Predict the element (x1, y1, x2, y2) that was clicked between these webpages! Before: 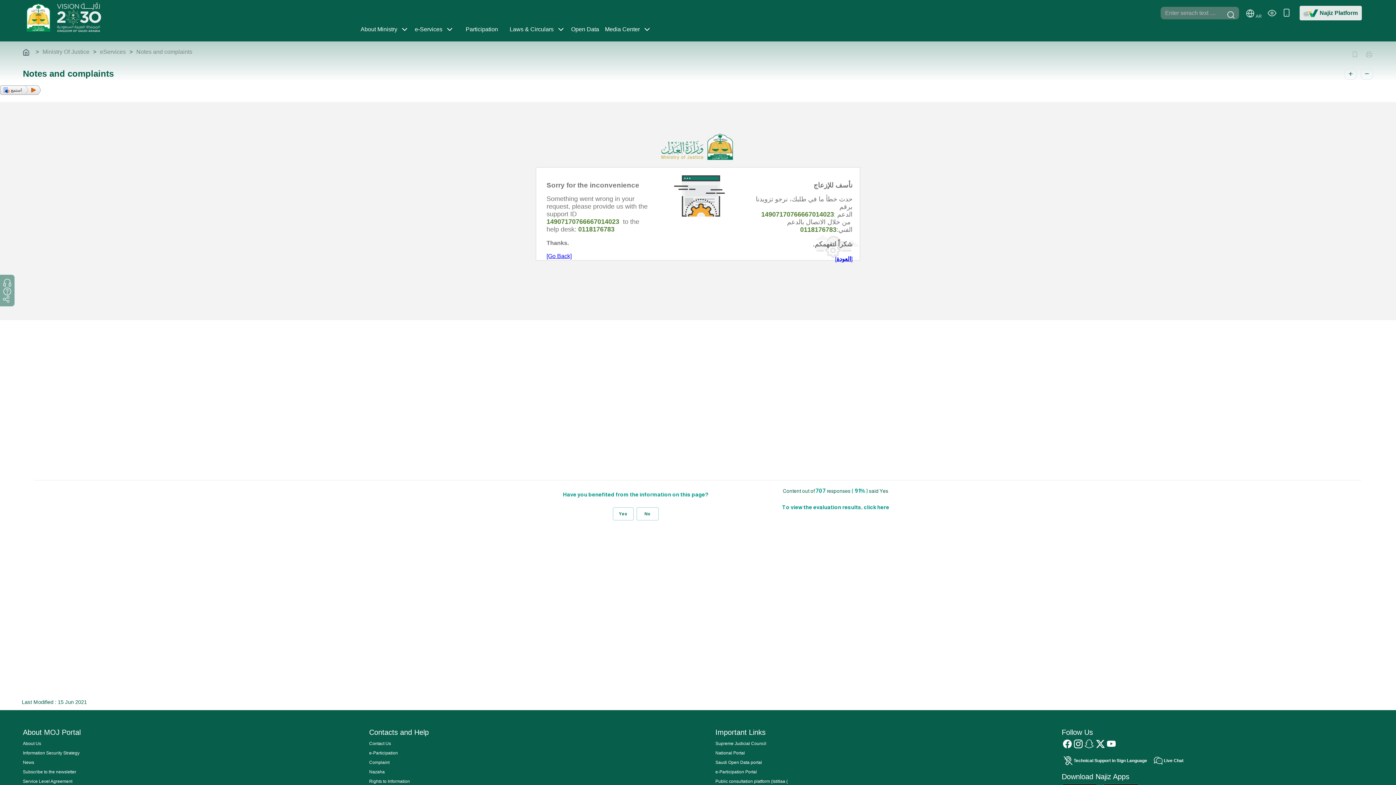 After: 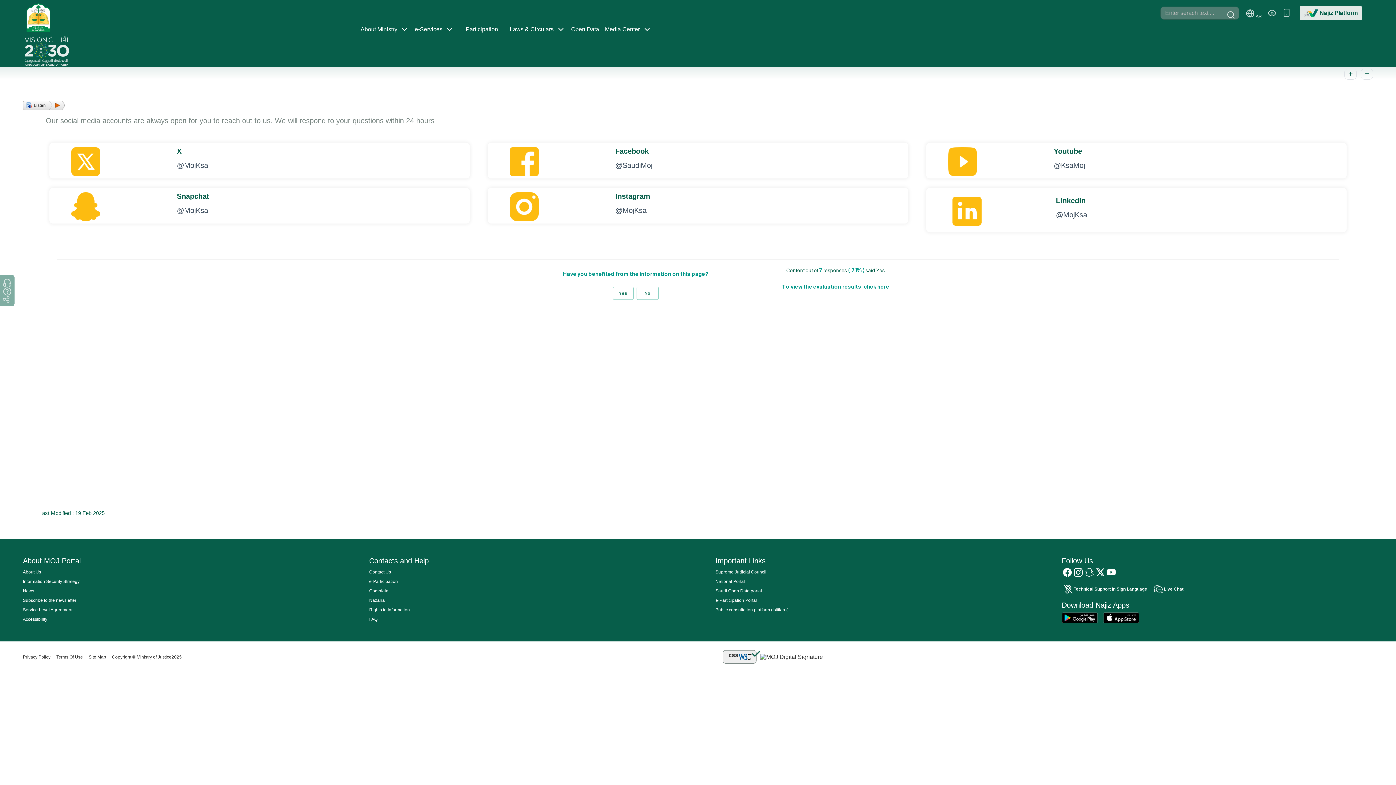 Action: bbox: (2, 296, 11, 303)